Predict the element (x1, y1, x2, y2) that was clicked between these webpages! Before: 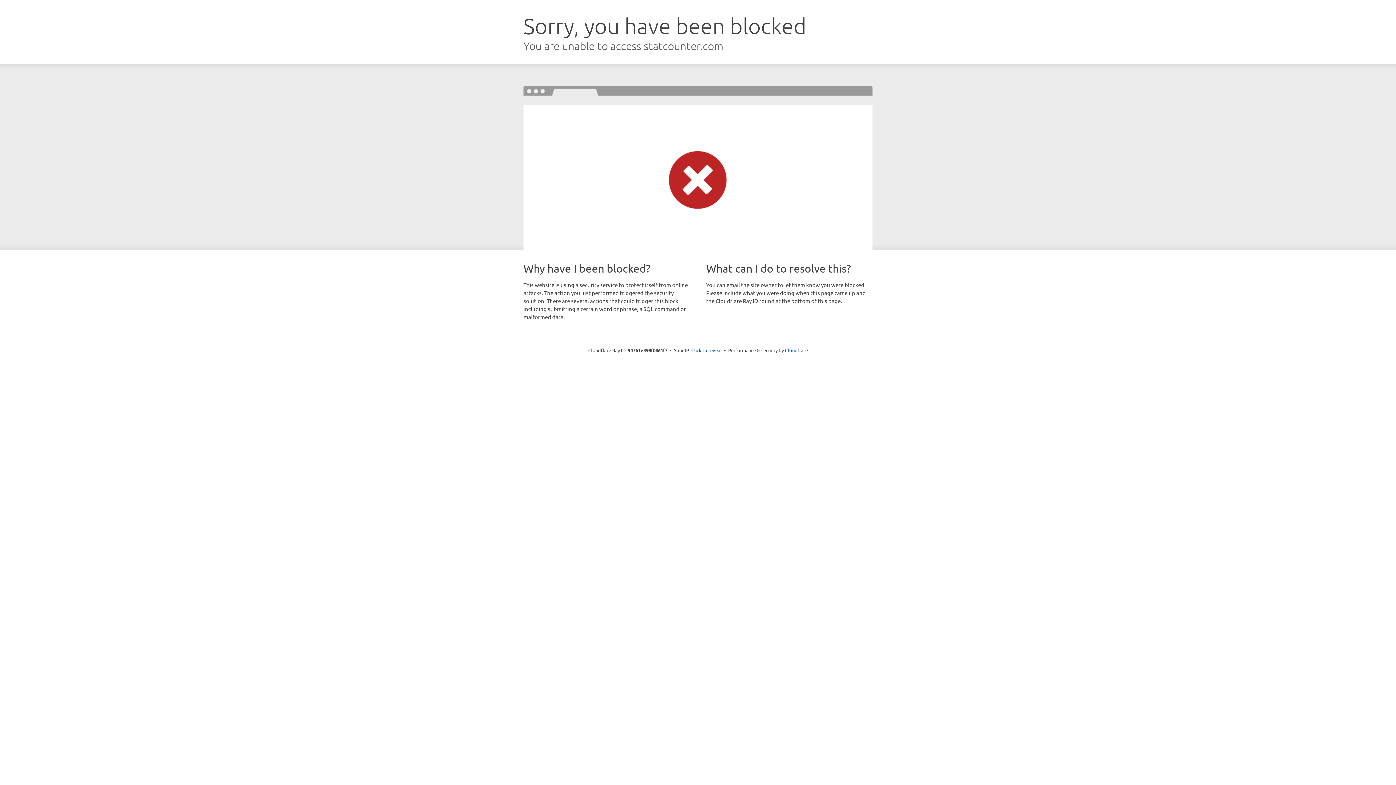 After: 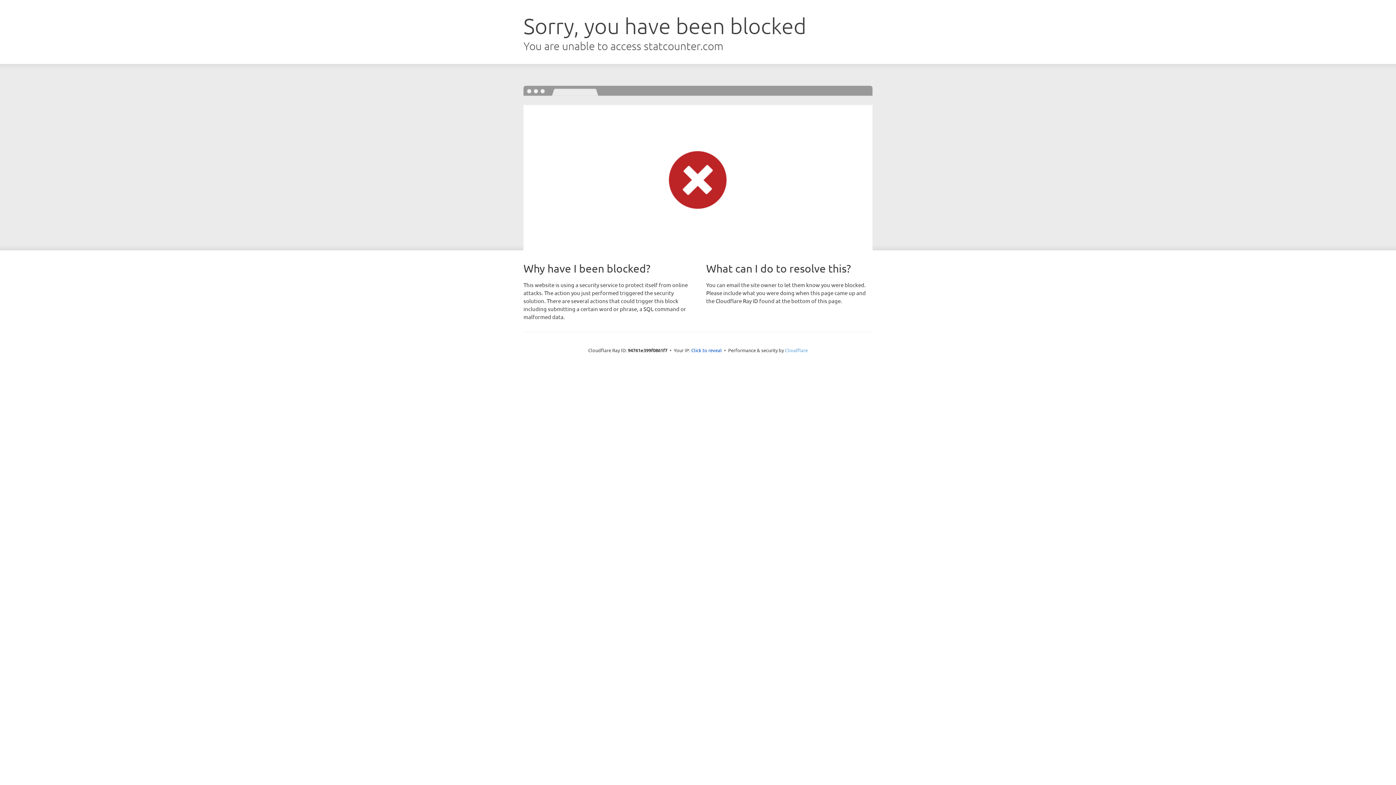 Action: label: Cloudflare bbox: (785, 347, 808, 353)